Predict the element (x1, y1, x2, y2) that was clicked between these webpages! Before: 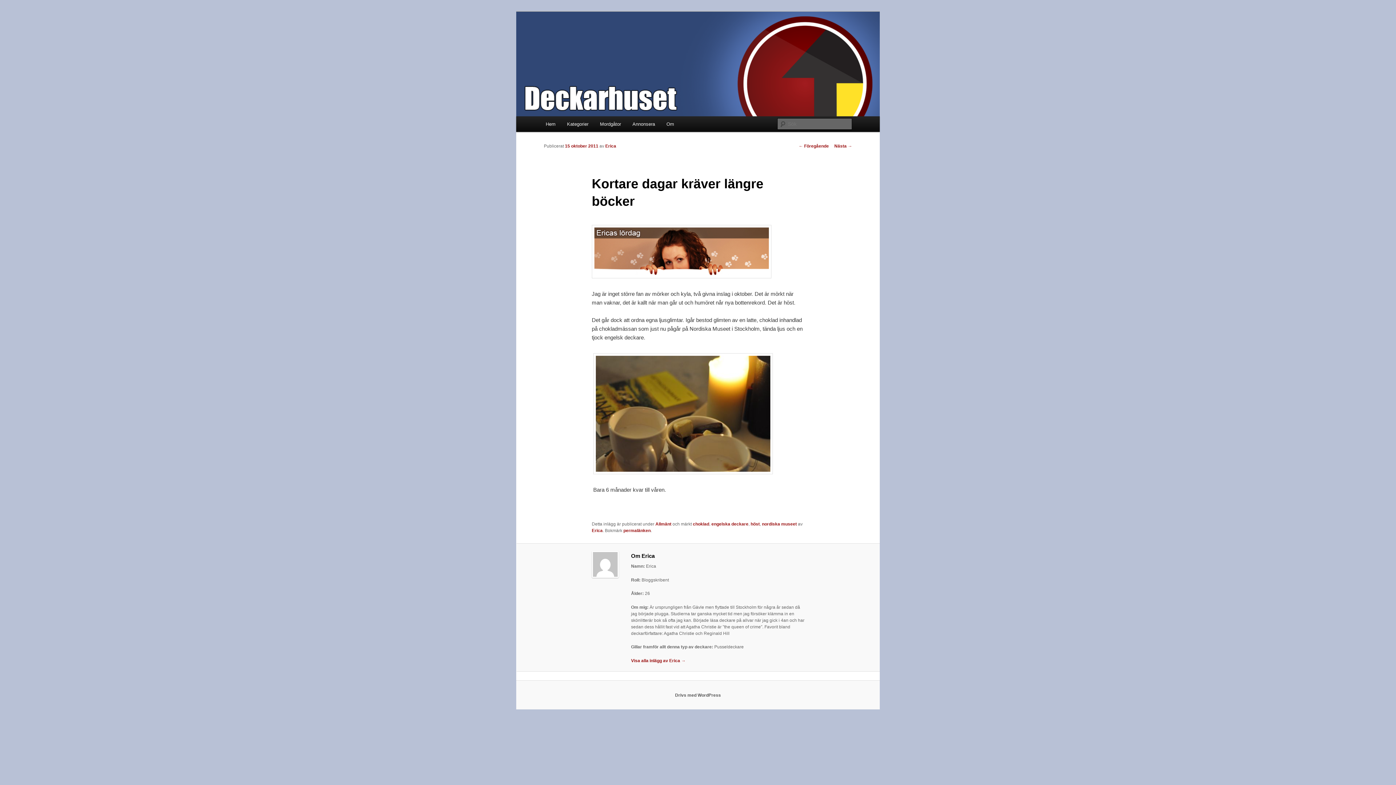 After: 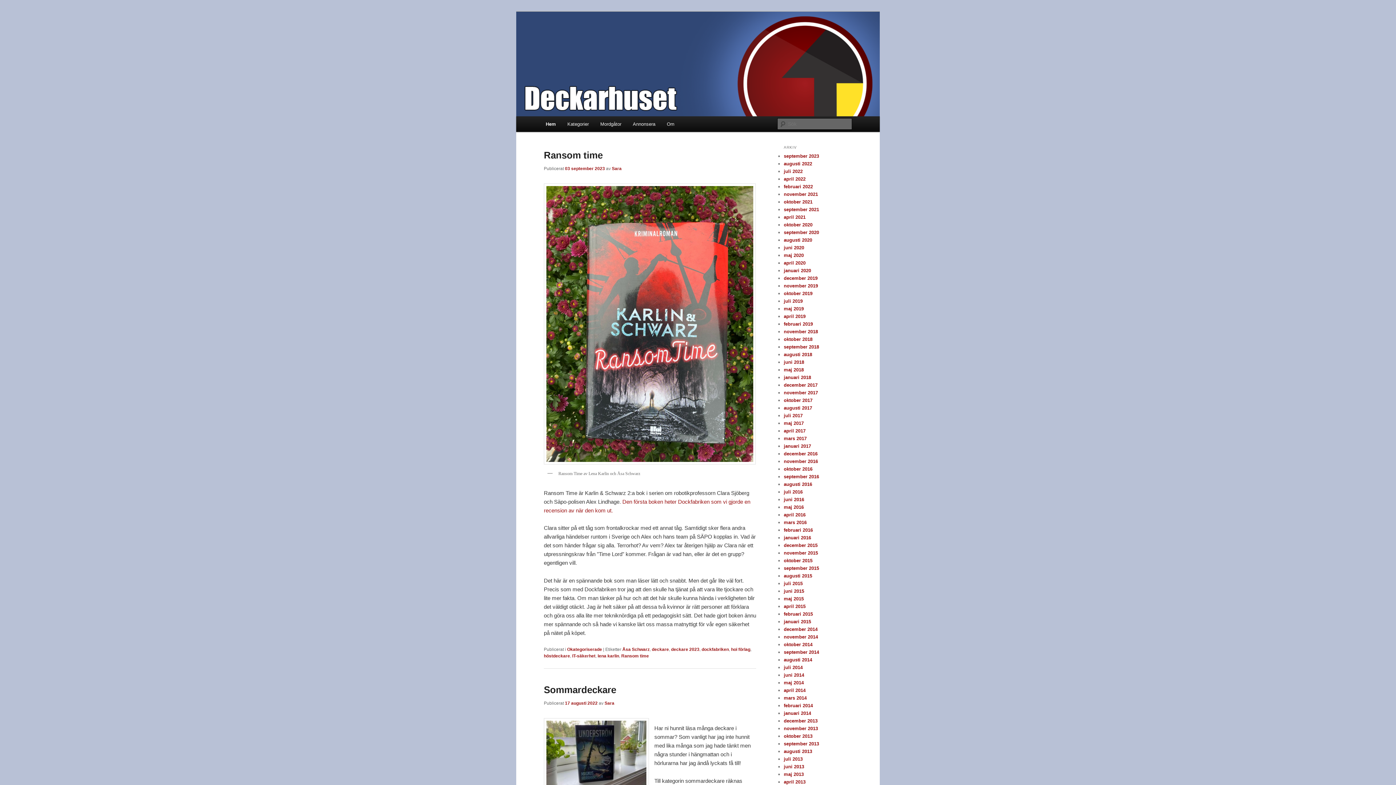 Action: bbox: (516, 11, 880, 116)